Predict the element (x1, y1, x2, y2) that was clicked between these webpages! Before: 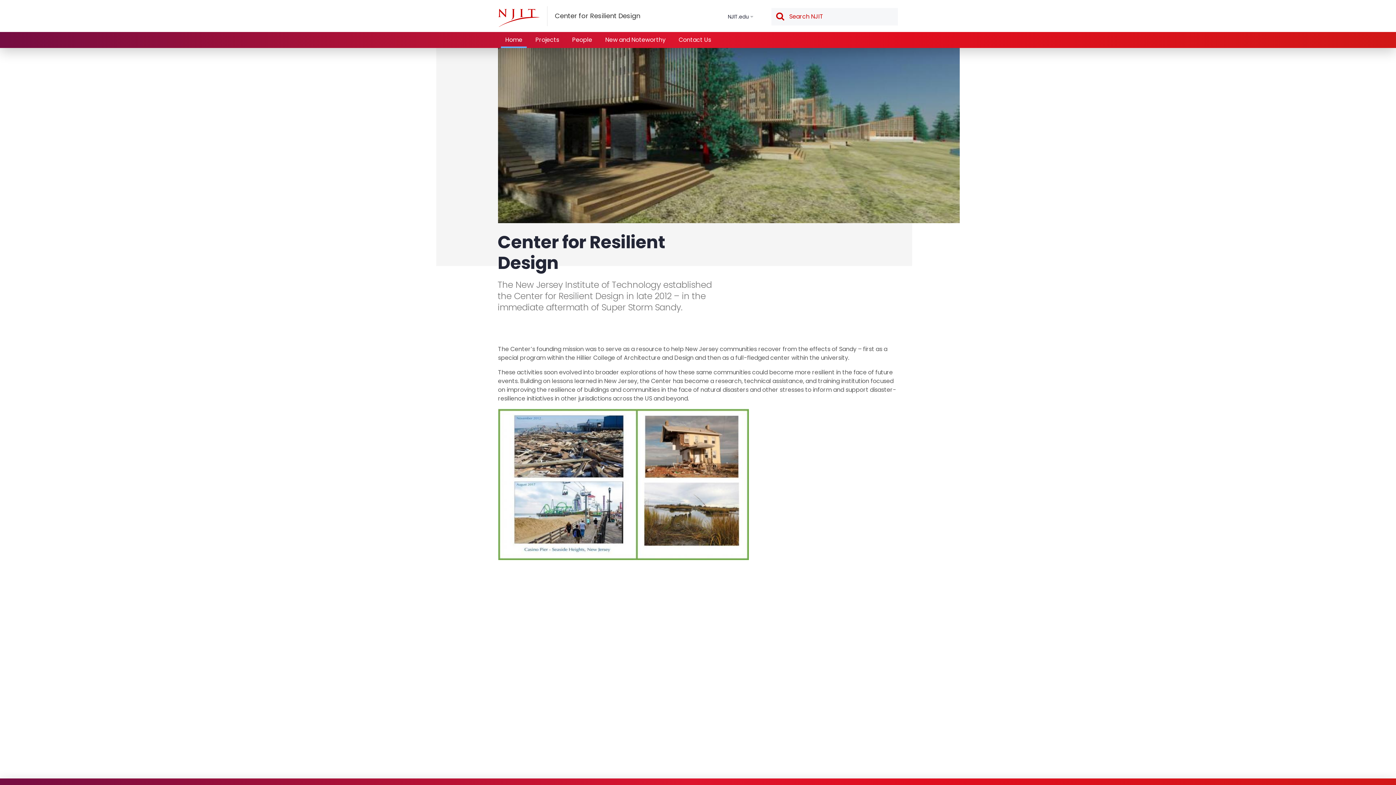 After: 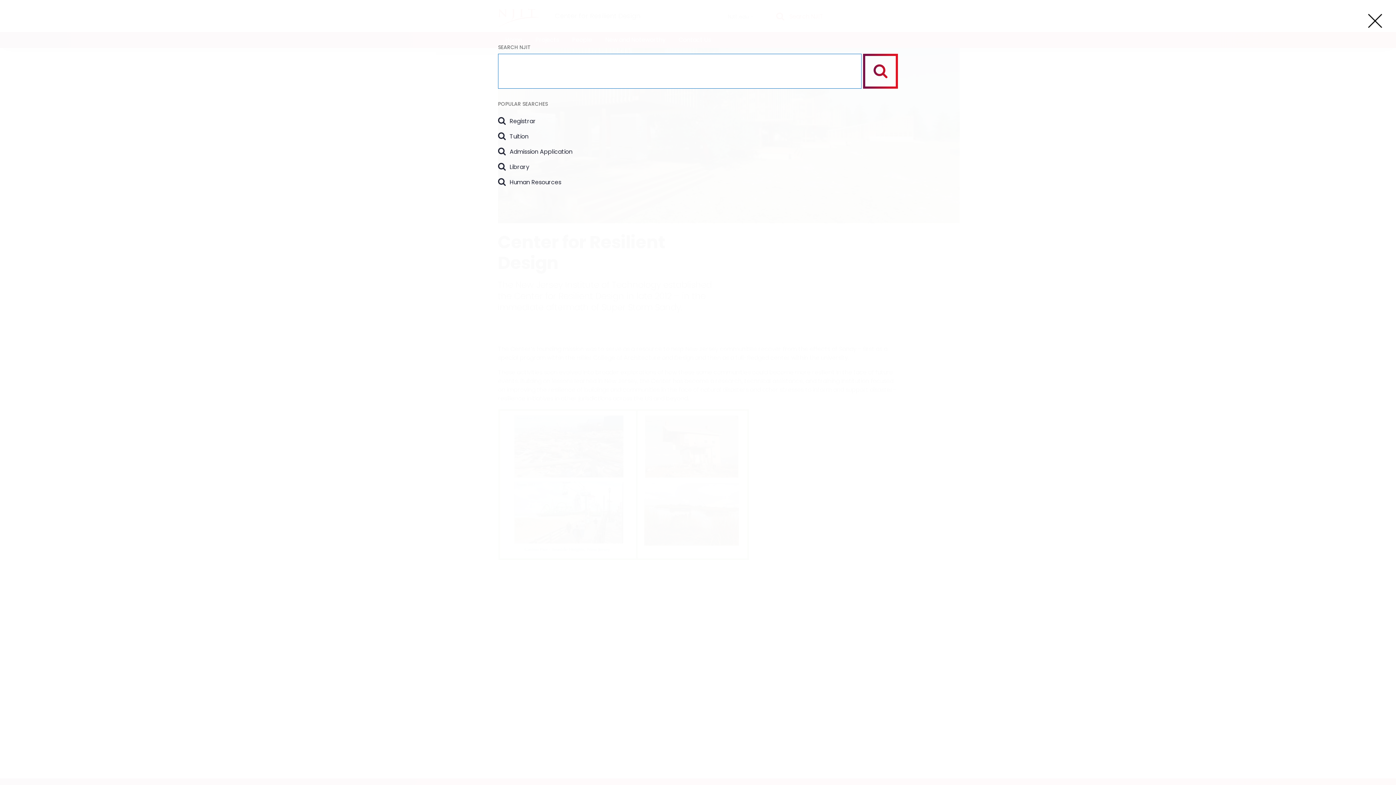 Action: bbox: (774, 11, 785, 22) label: Search